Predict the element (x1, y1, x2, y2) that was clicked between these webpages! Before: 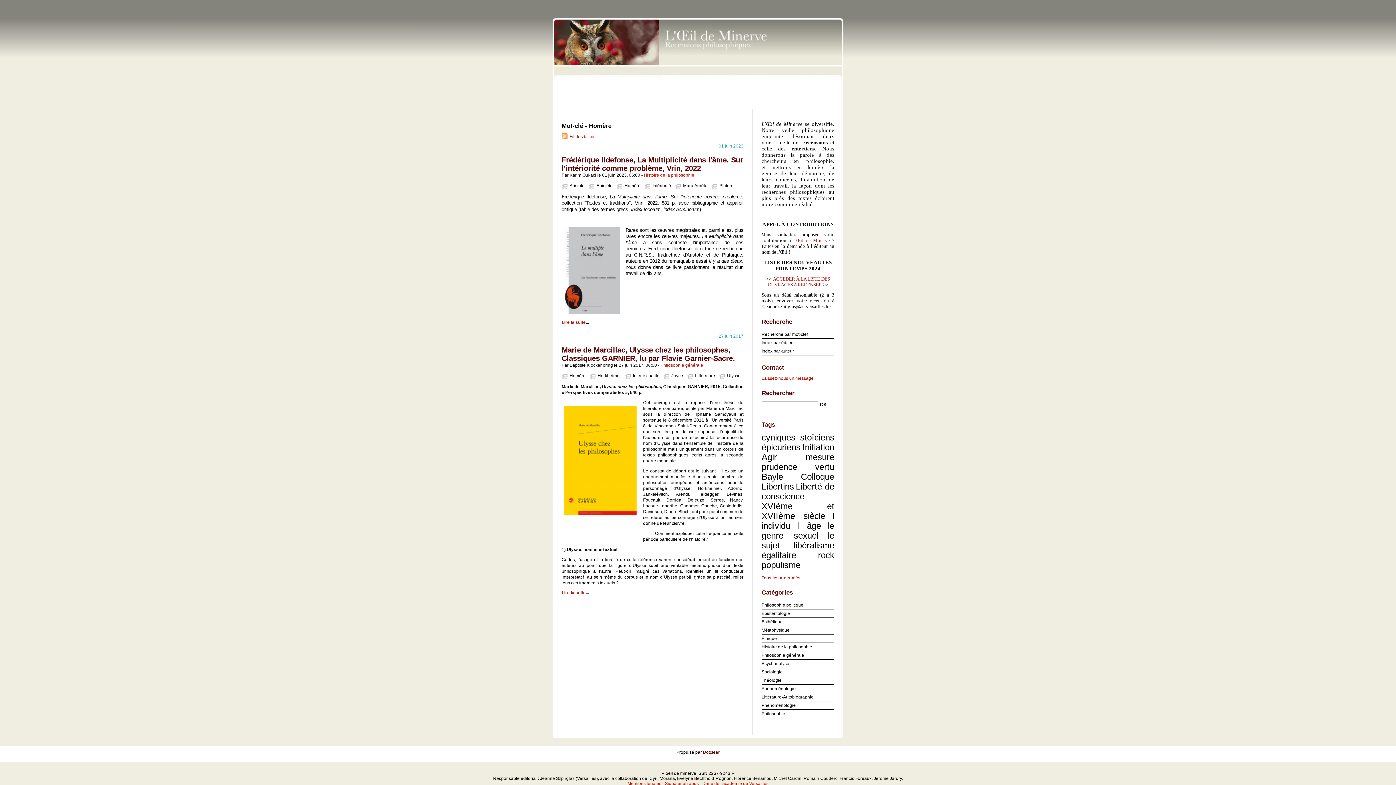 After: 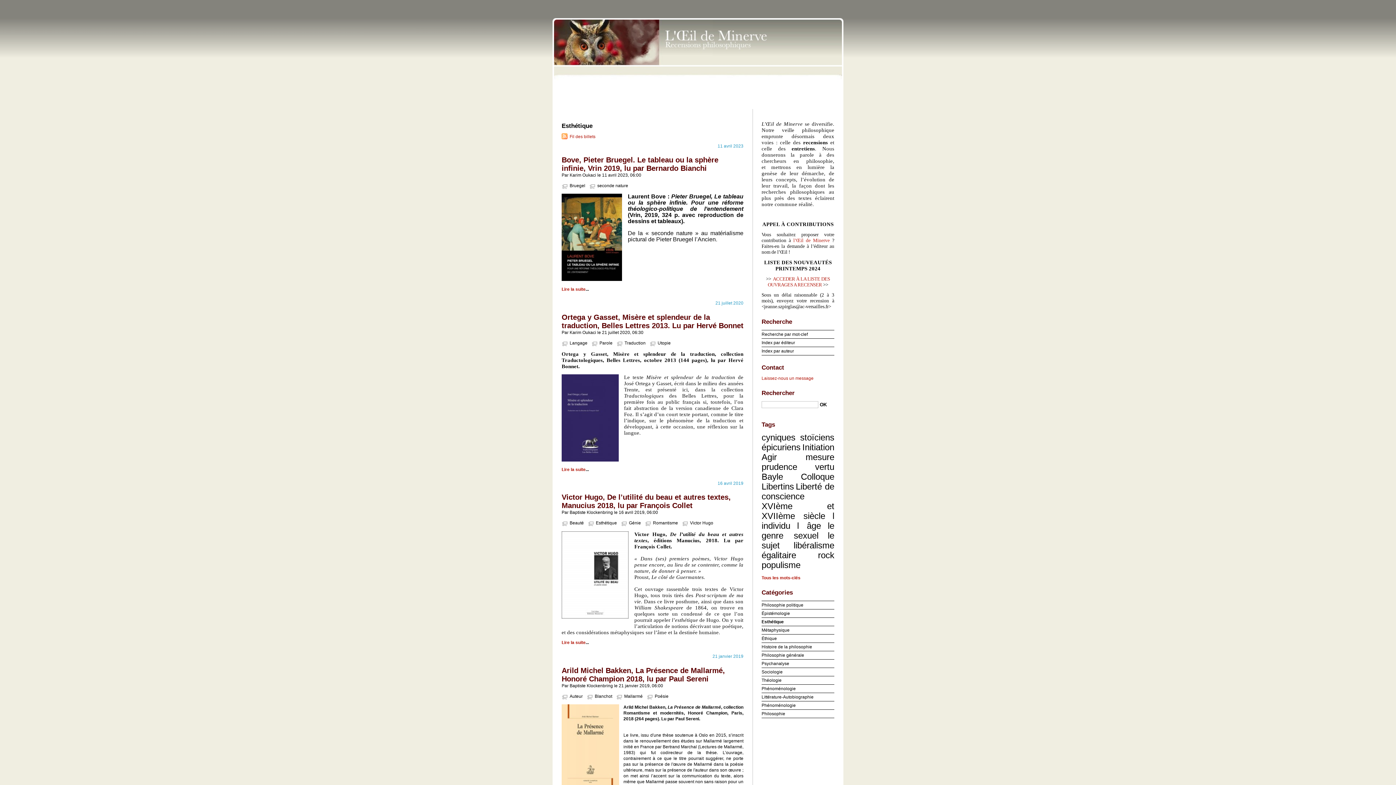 Action: label: Esthétique bbox: (761, 619, 782, 624)